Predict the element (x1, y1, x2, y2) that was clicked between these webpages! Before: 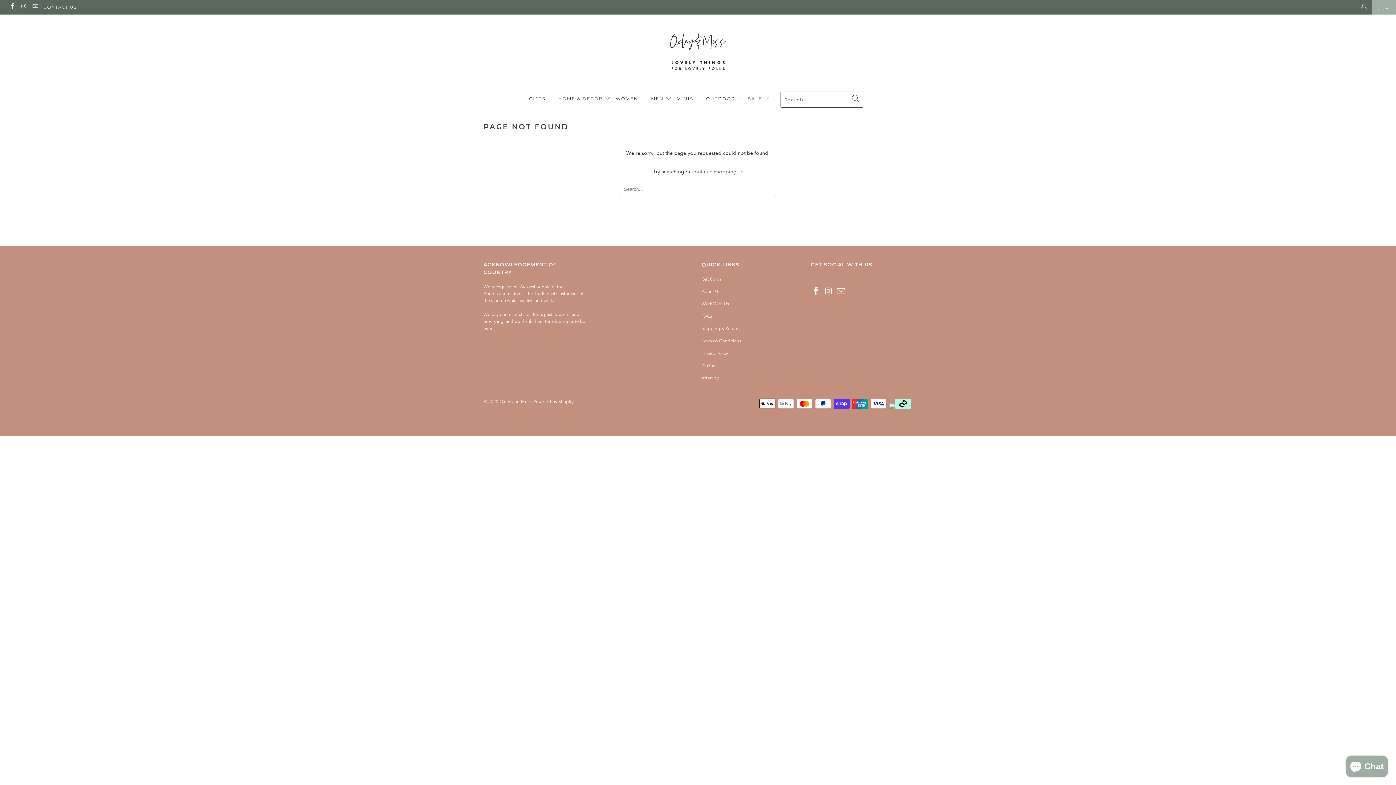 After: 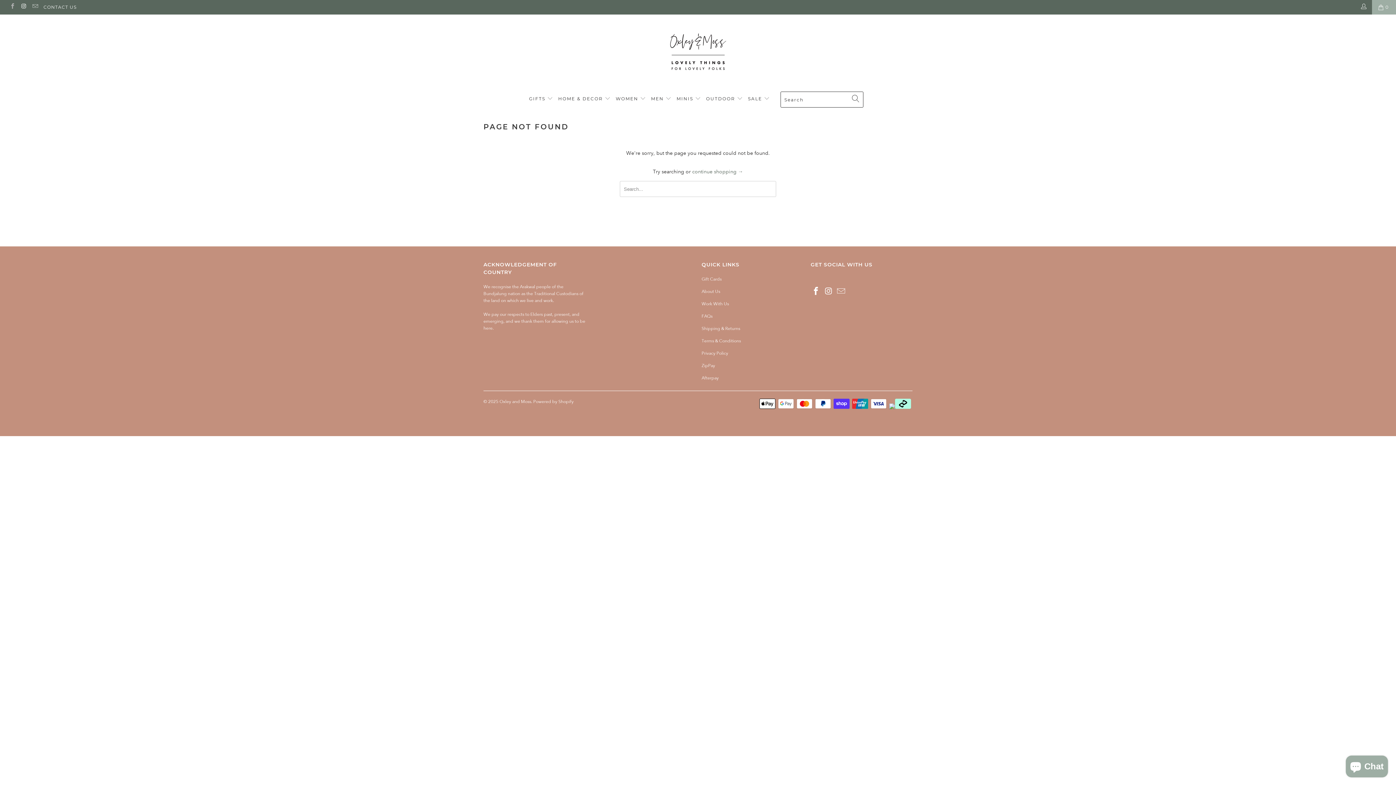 Action: bbox: (9, 4, 15, 9)